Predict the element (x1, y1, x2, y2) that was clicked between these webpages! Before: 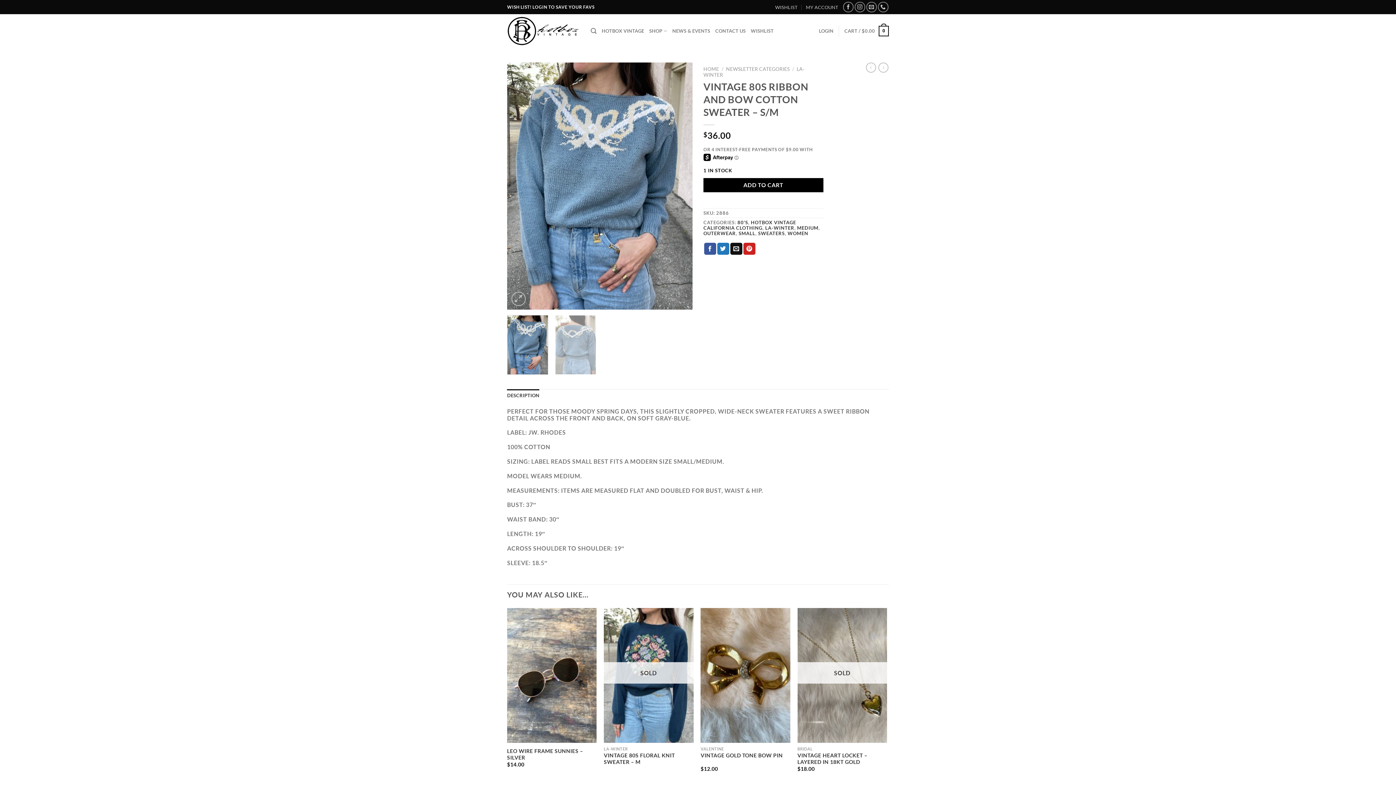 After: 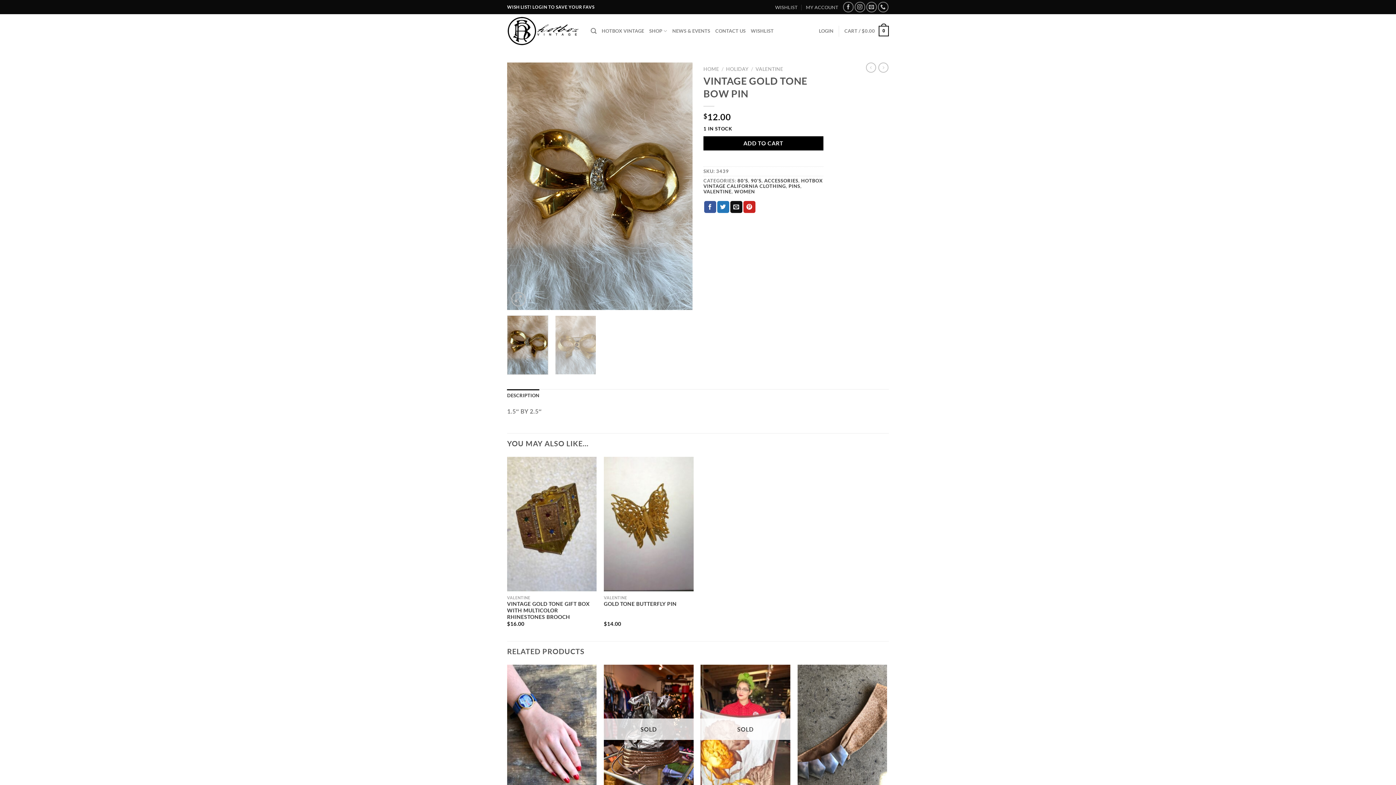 Action: bbox: (700, 608, 790, 743) label: Vintage Gold Tone Bow Pin